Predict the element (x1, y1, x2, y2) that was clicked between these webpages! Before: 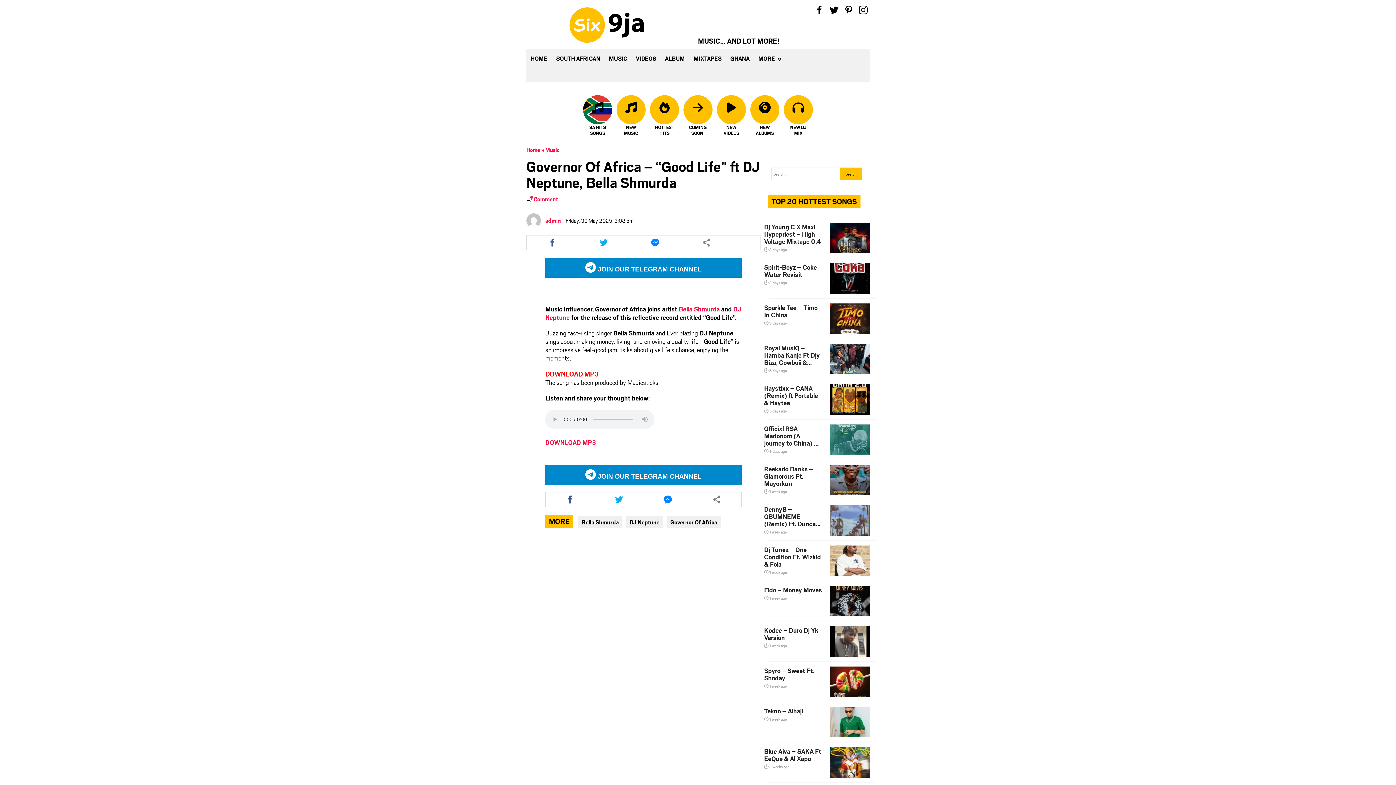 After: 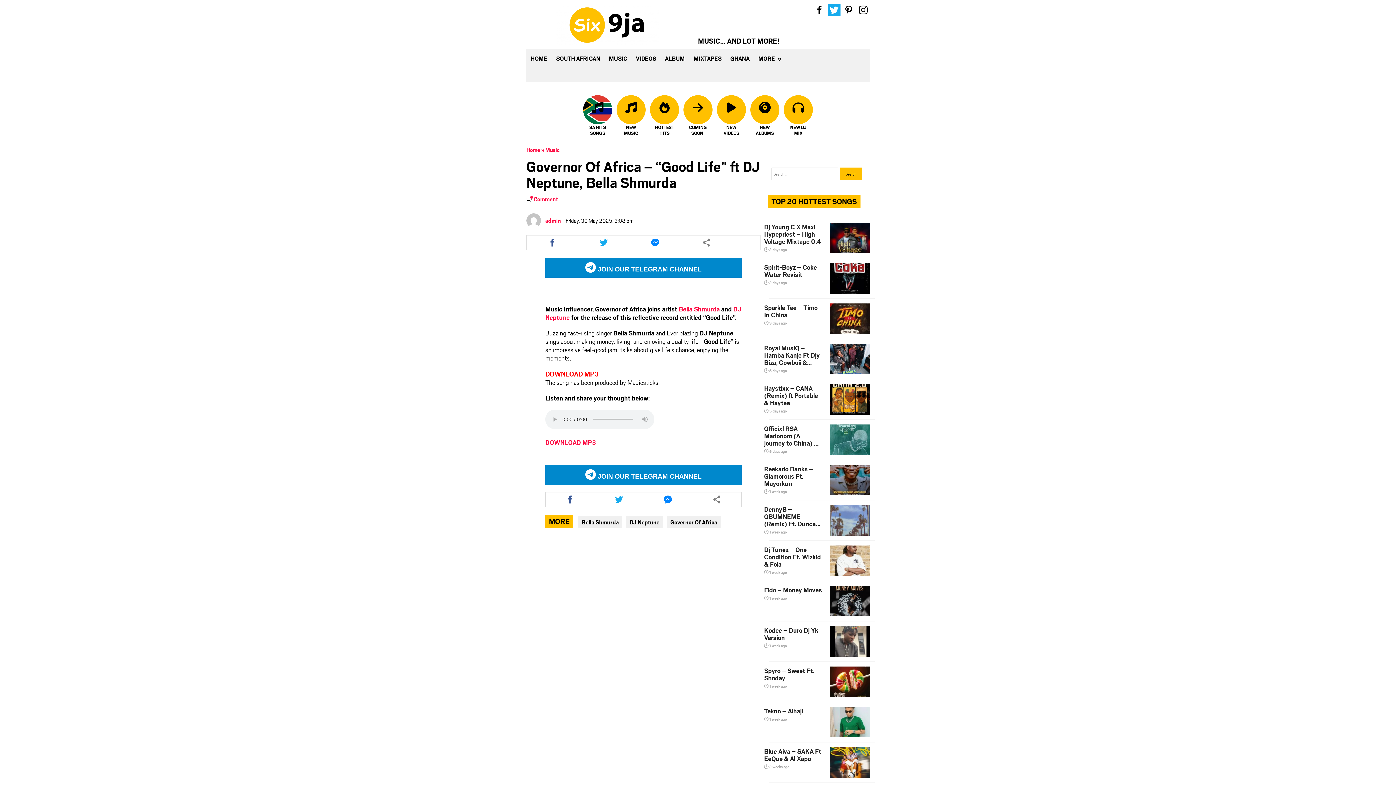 Action: bbox: (828, 3, 840, 16) label: Follow Six9ja.com on Twitter